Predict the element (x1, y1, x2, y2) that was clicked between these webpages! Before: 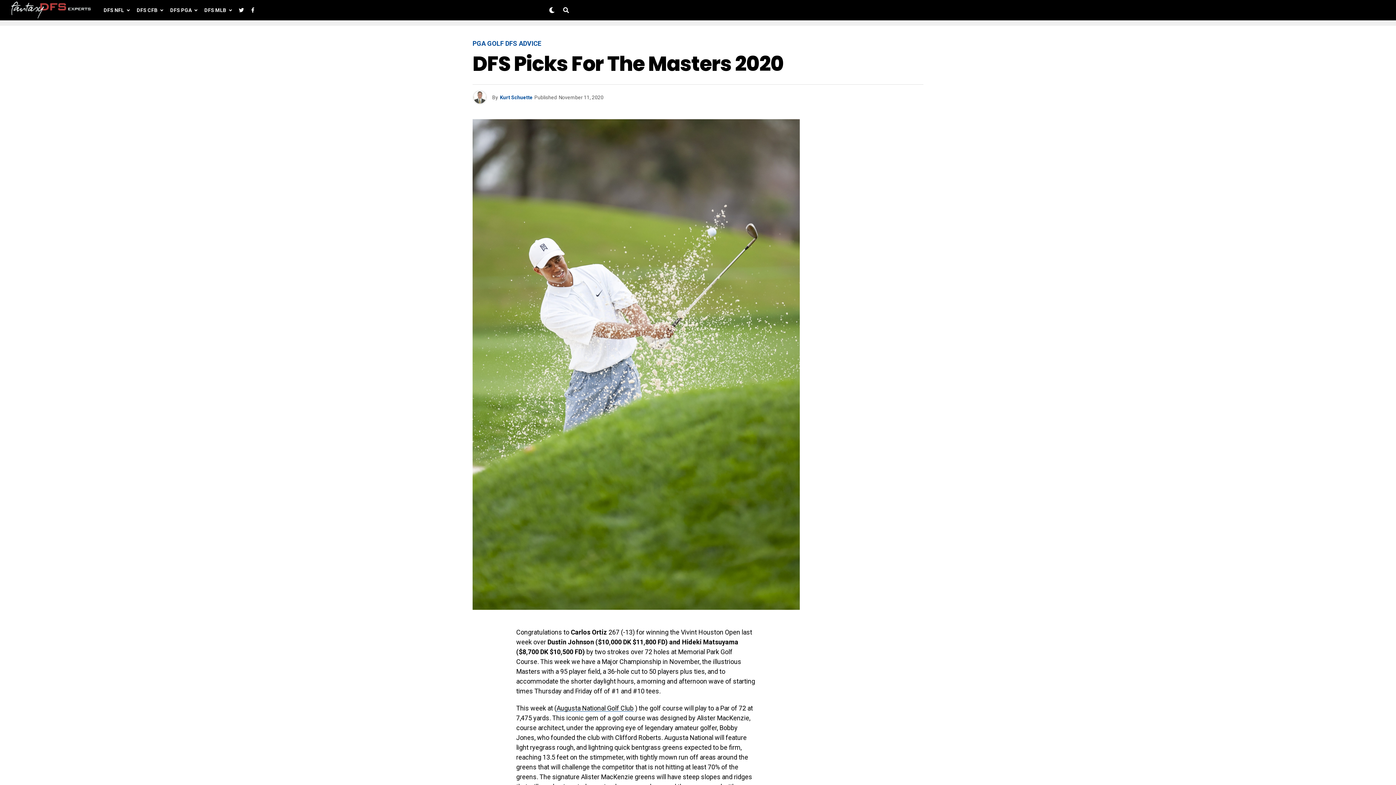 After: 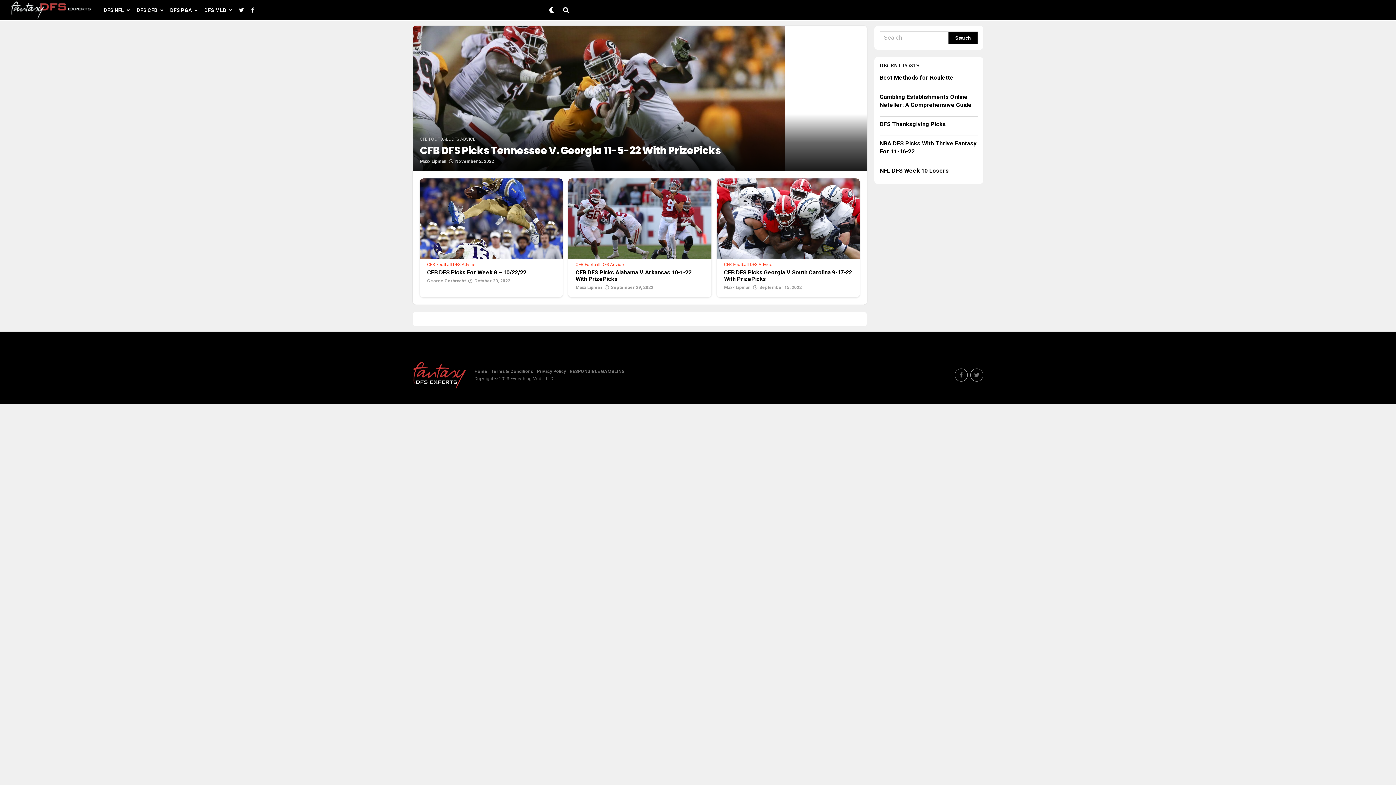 Action: label: DFS CFB bbox: (133, 0, 161, 20)